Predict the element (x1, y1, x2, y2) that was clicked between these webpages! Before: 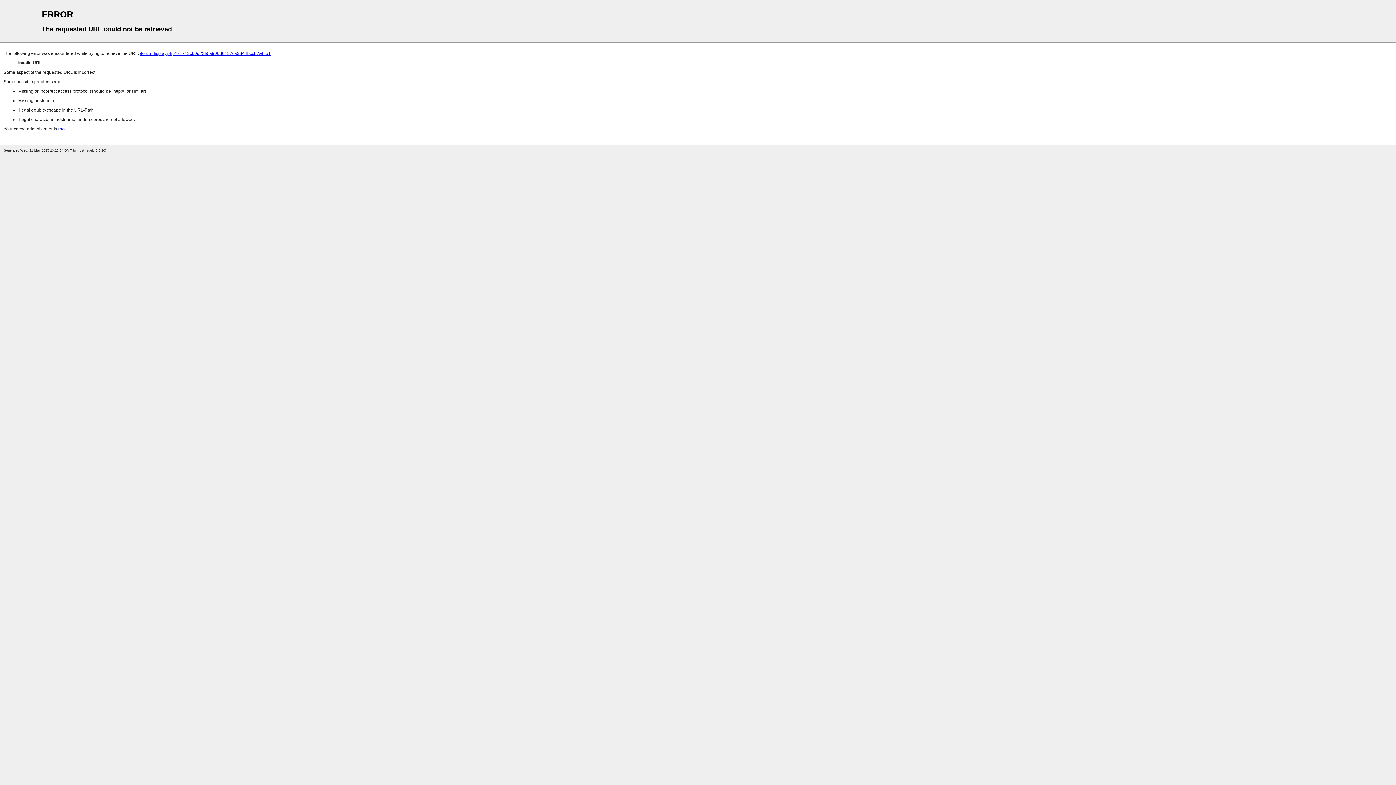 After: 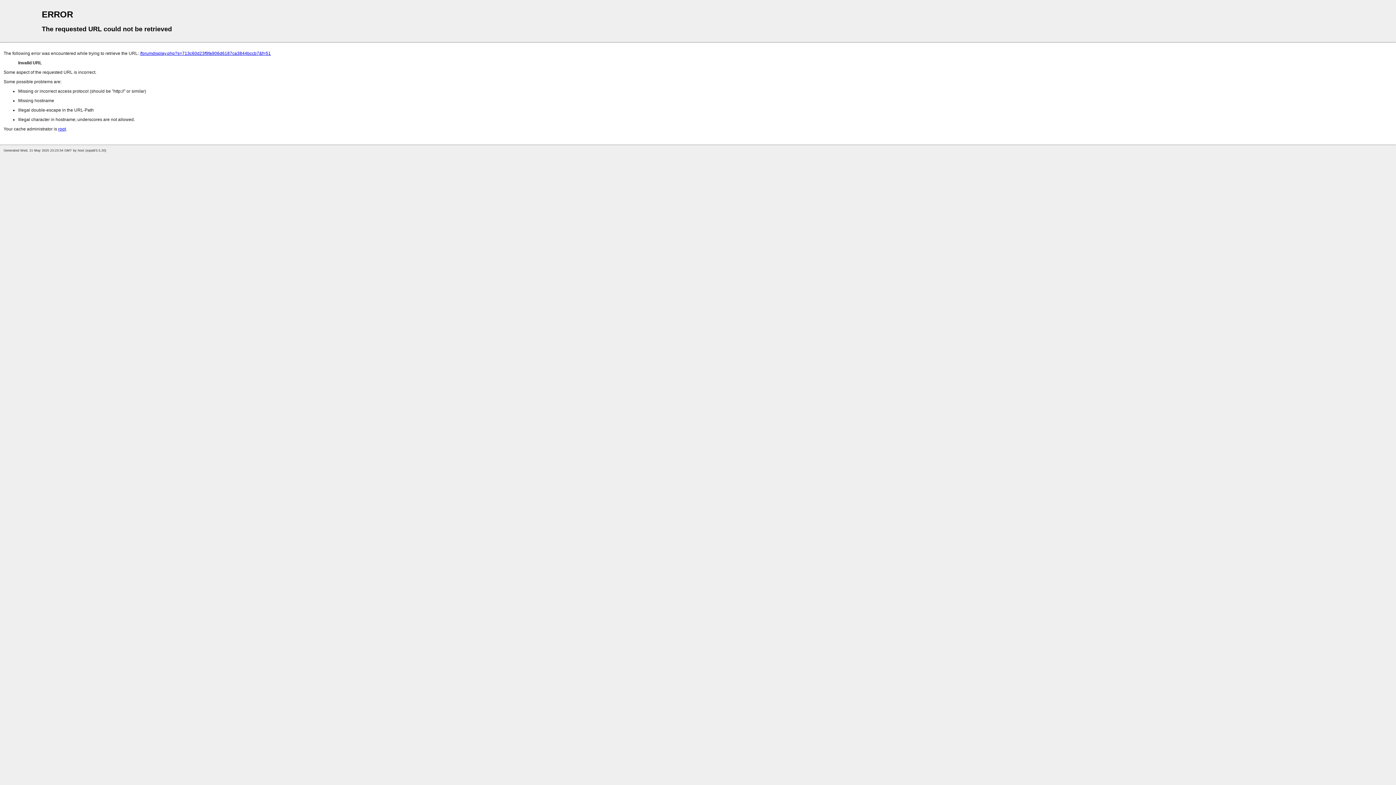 Action: label: root bbox: (58, 126, 65, 131)